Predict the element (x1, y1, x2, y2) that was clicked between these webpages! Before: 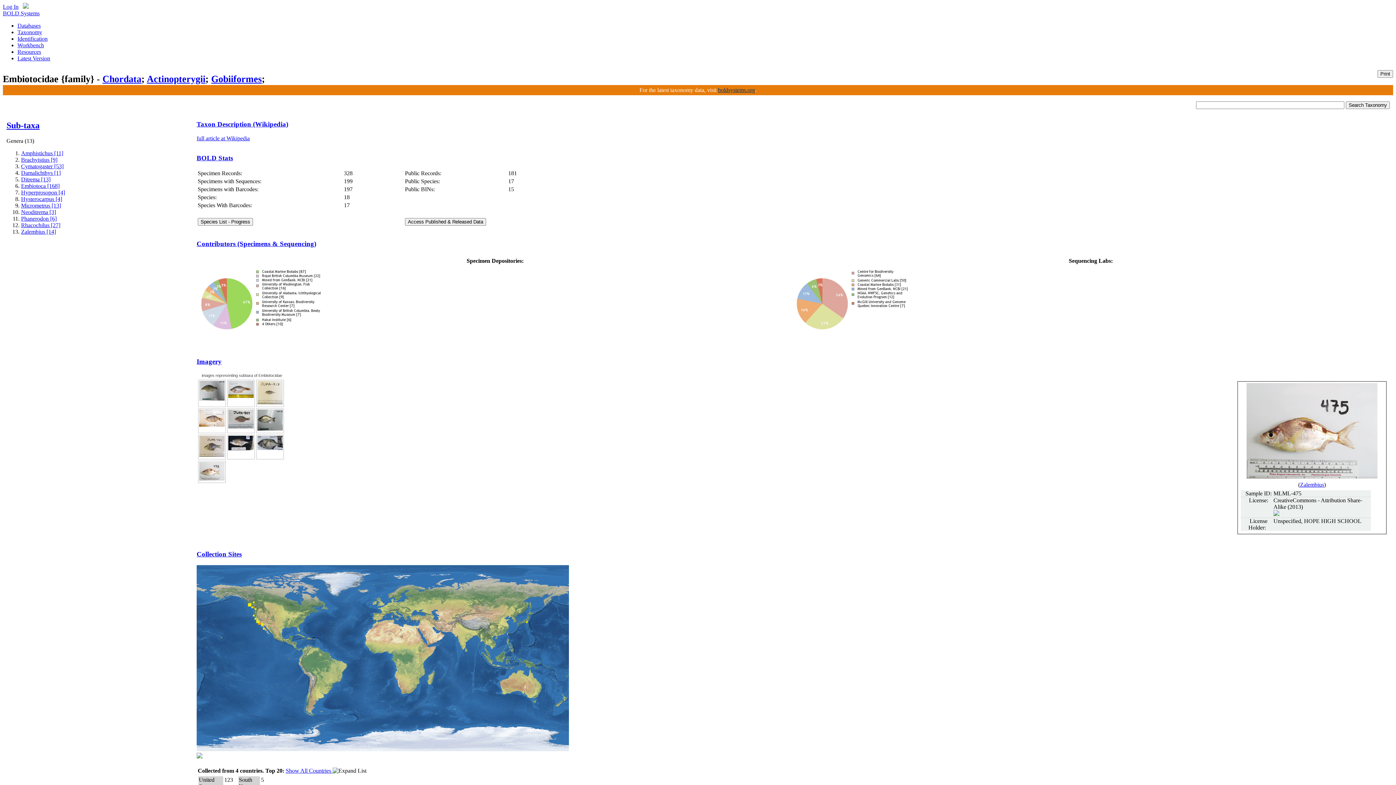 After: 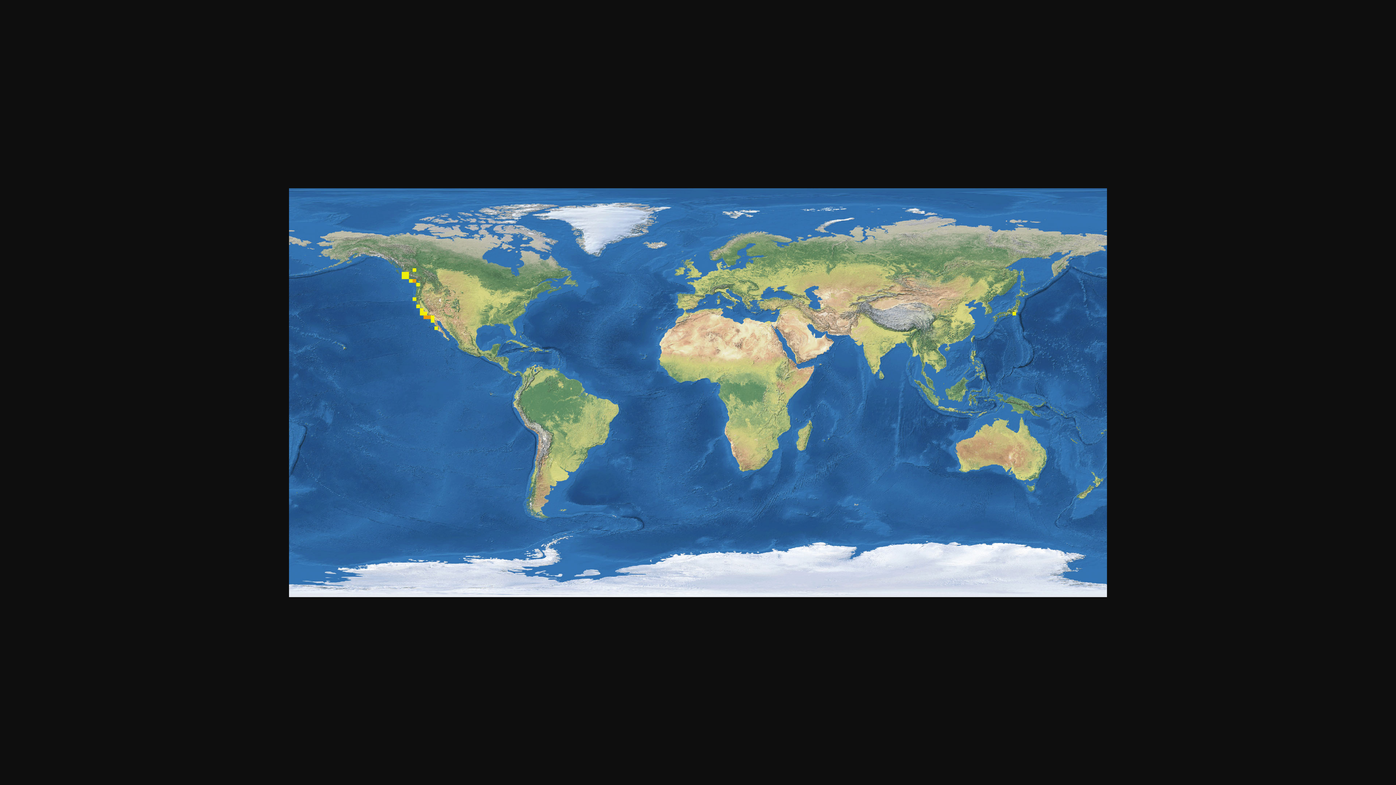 Action: bbox: (196, 746, 569, 752)